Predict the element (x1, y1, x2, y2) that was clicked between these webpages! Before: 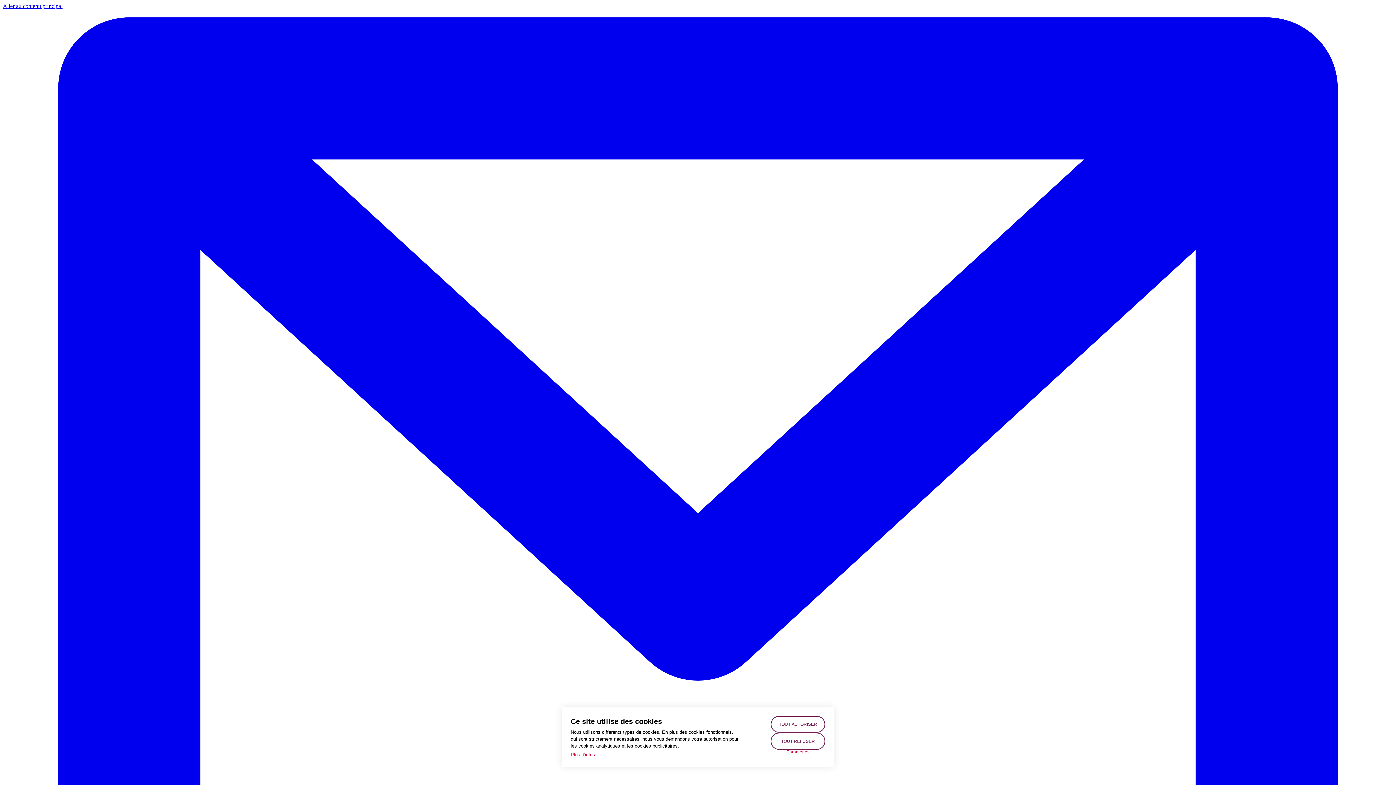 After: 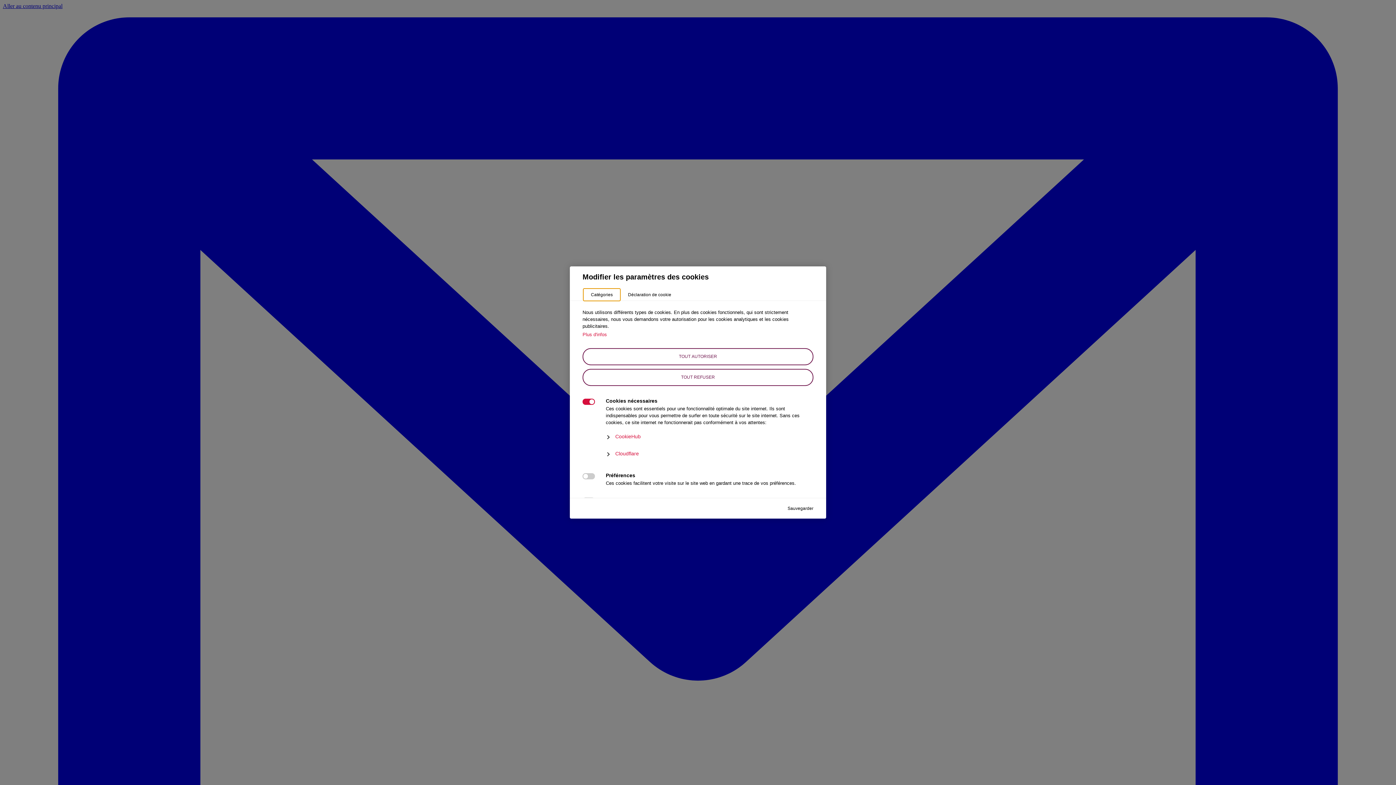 Action: label: Paramètres bbox: (770, 750, 825, 754)